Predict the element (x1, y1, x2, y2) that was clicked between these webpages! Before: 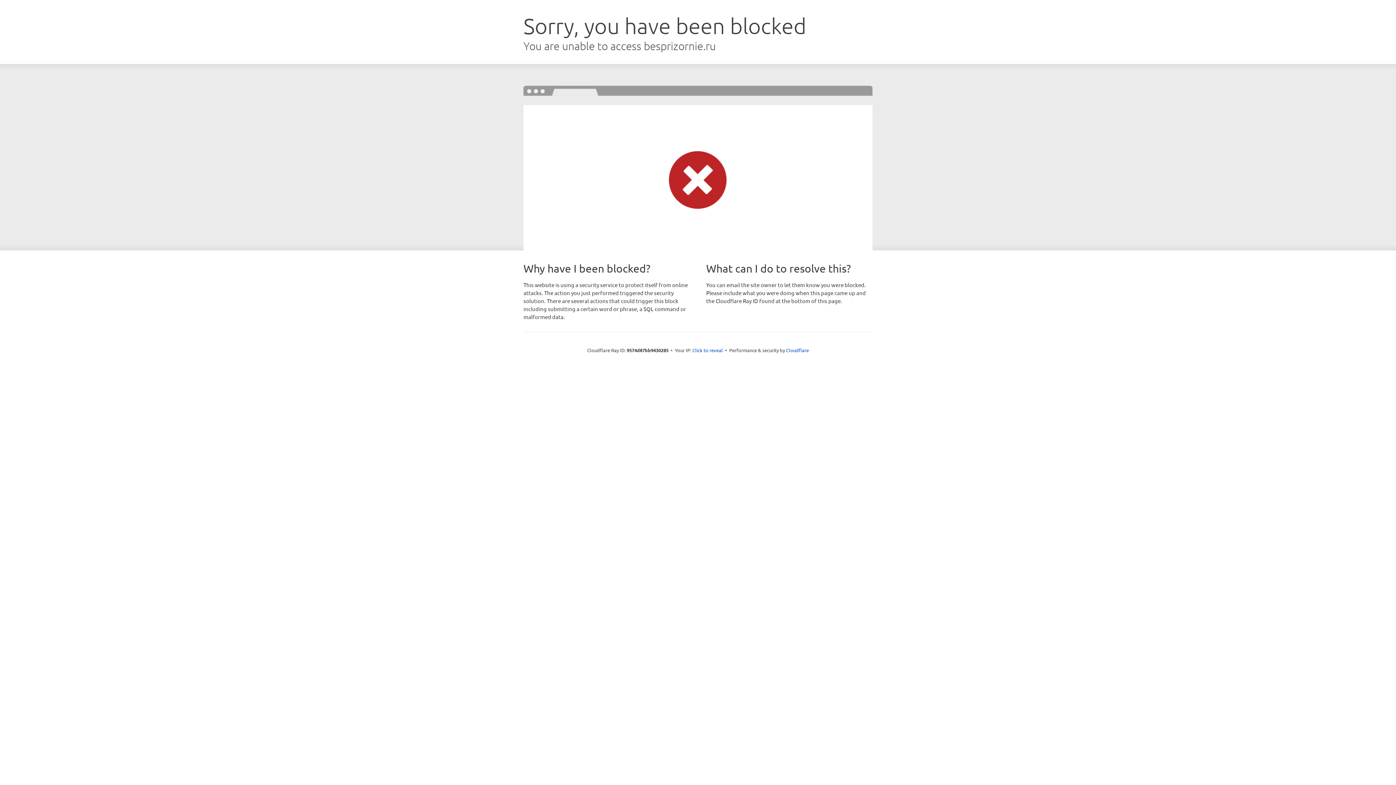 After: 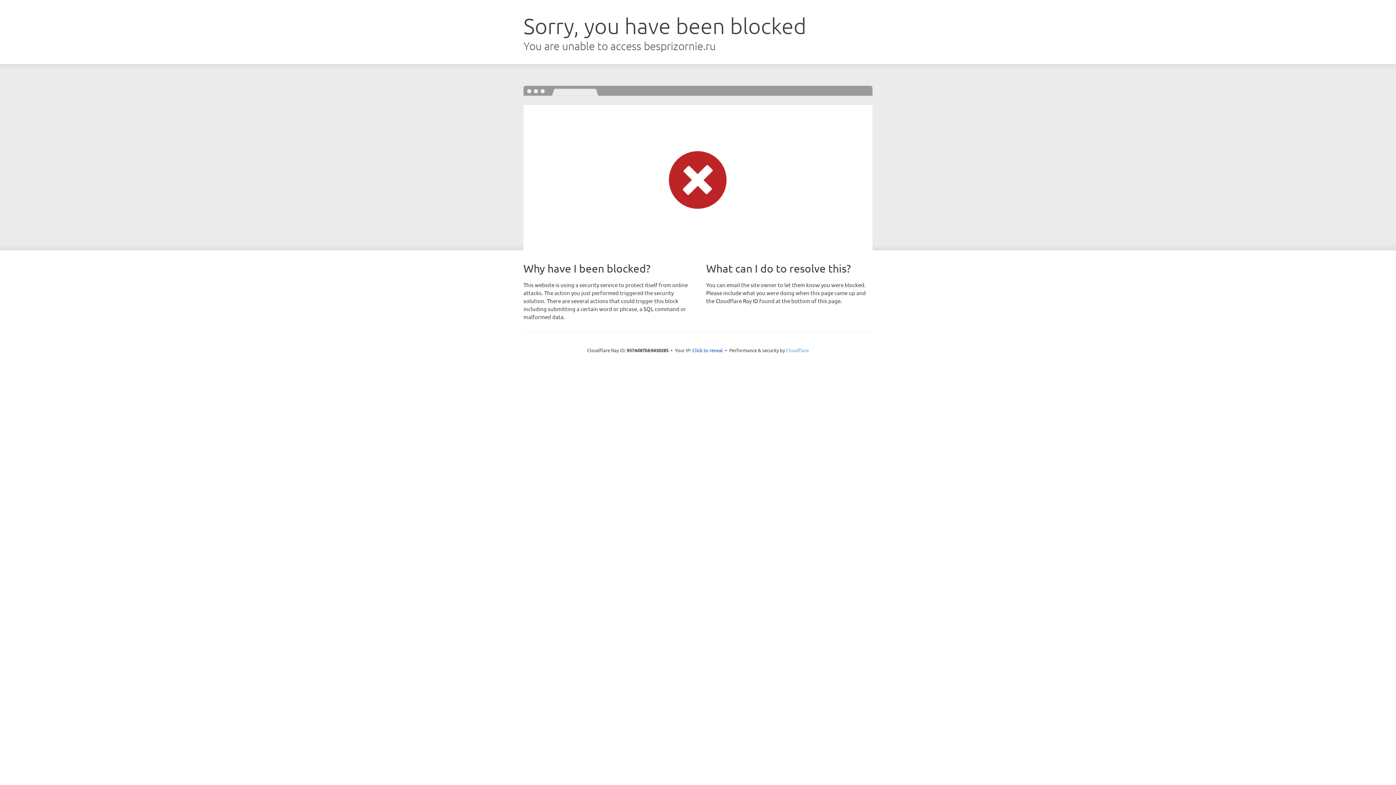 Action: bbox: (786, 347, 809, 353) label: Cloudflare